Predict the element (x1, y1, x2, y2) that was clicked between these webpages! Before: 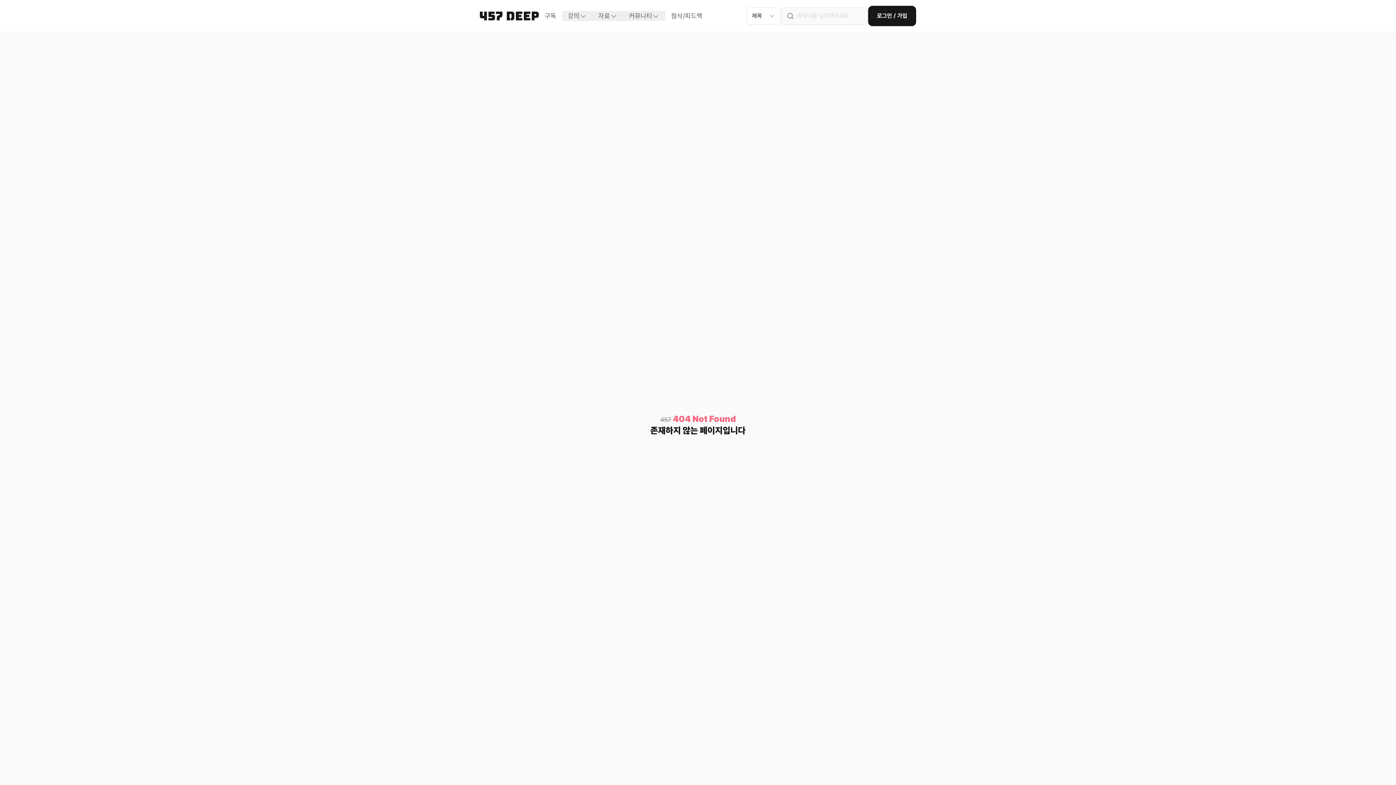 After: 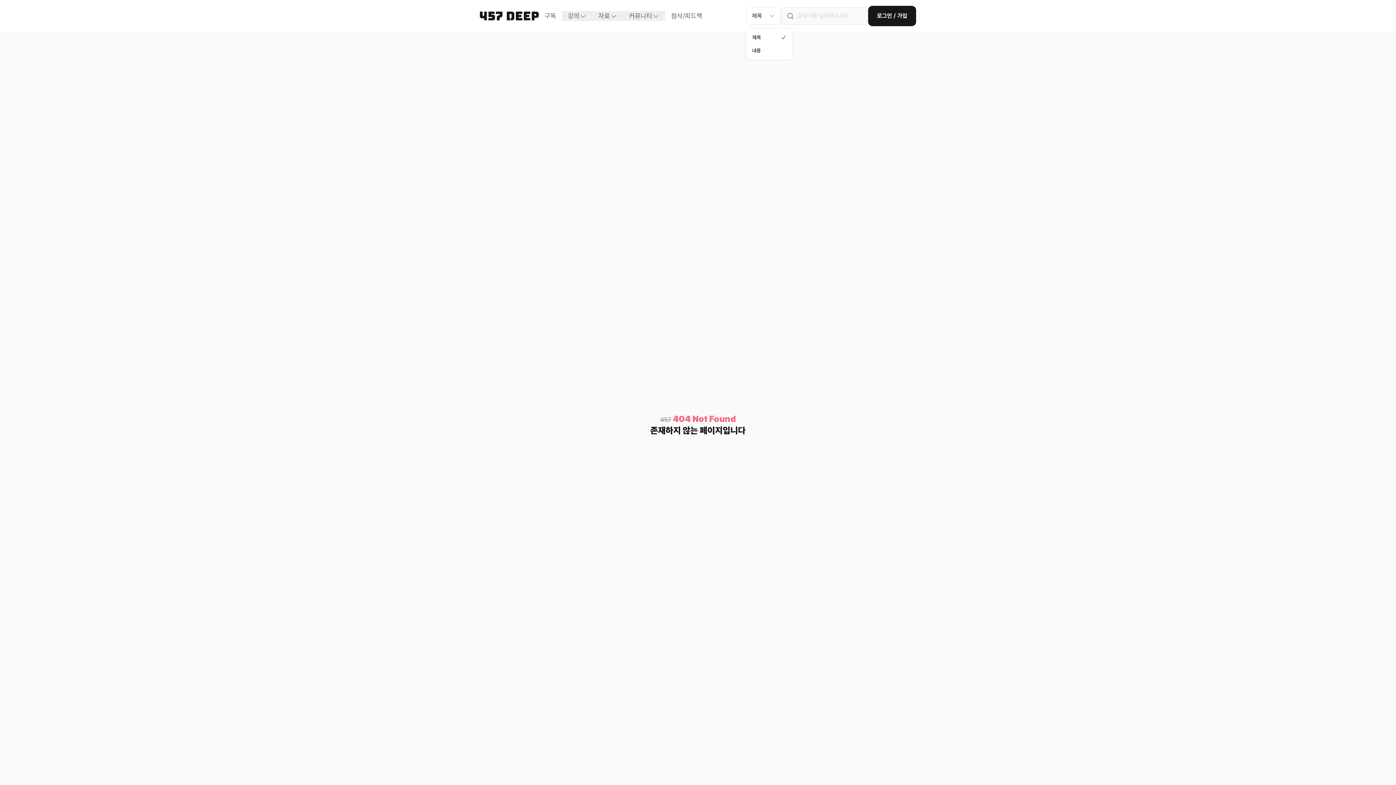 Action: label: 제목 bbox: (746, 7, 781, 24)